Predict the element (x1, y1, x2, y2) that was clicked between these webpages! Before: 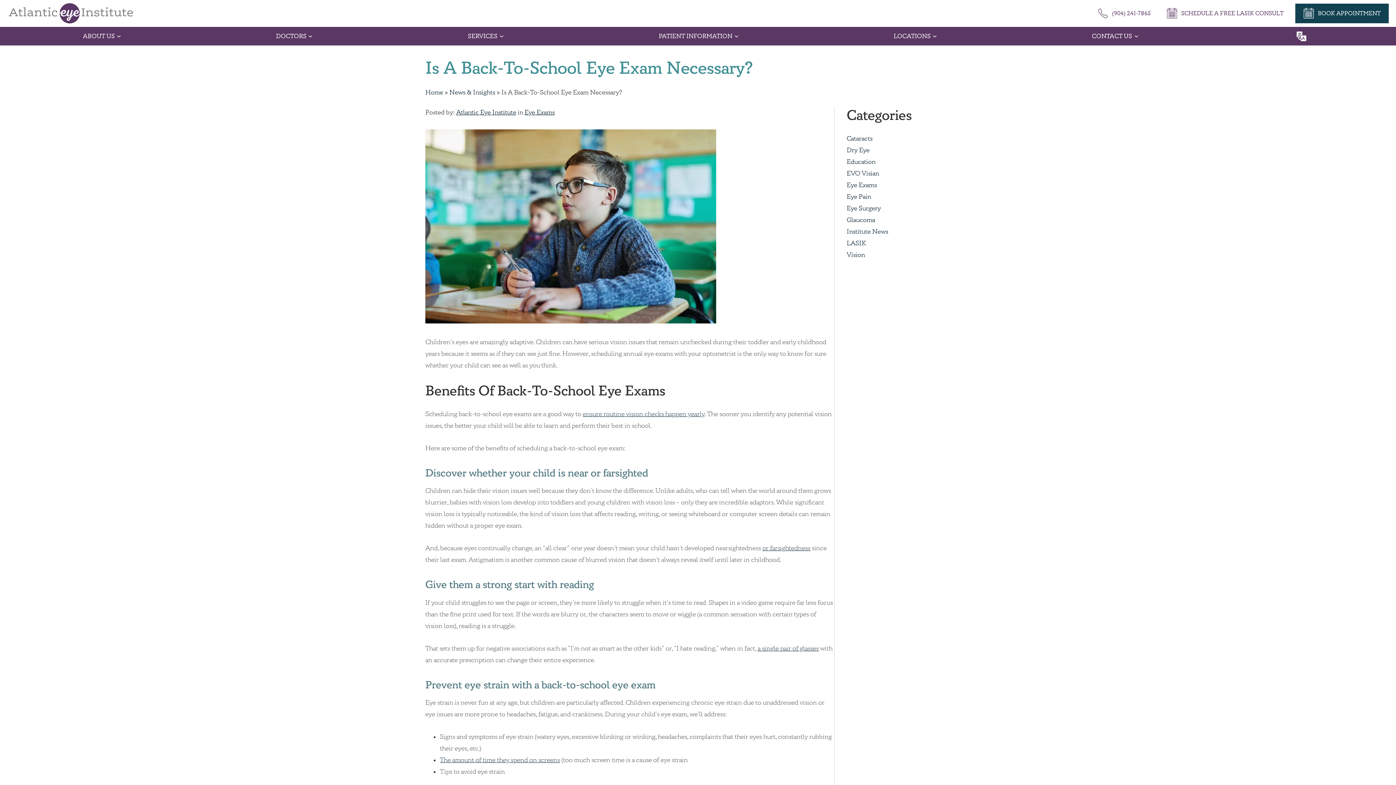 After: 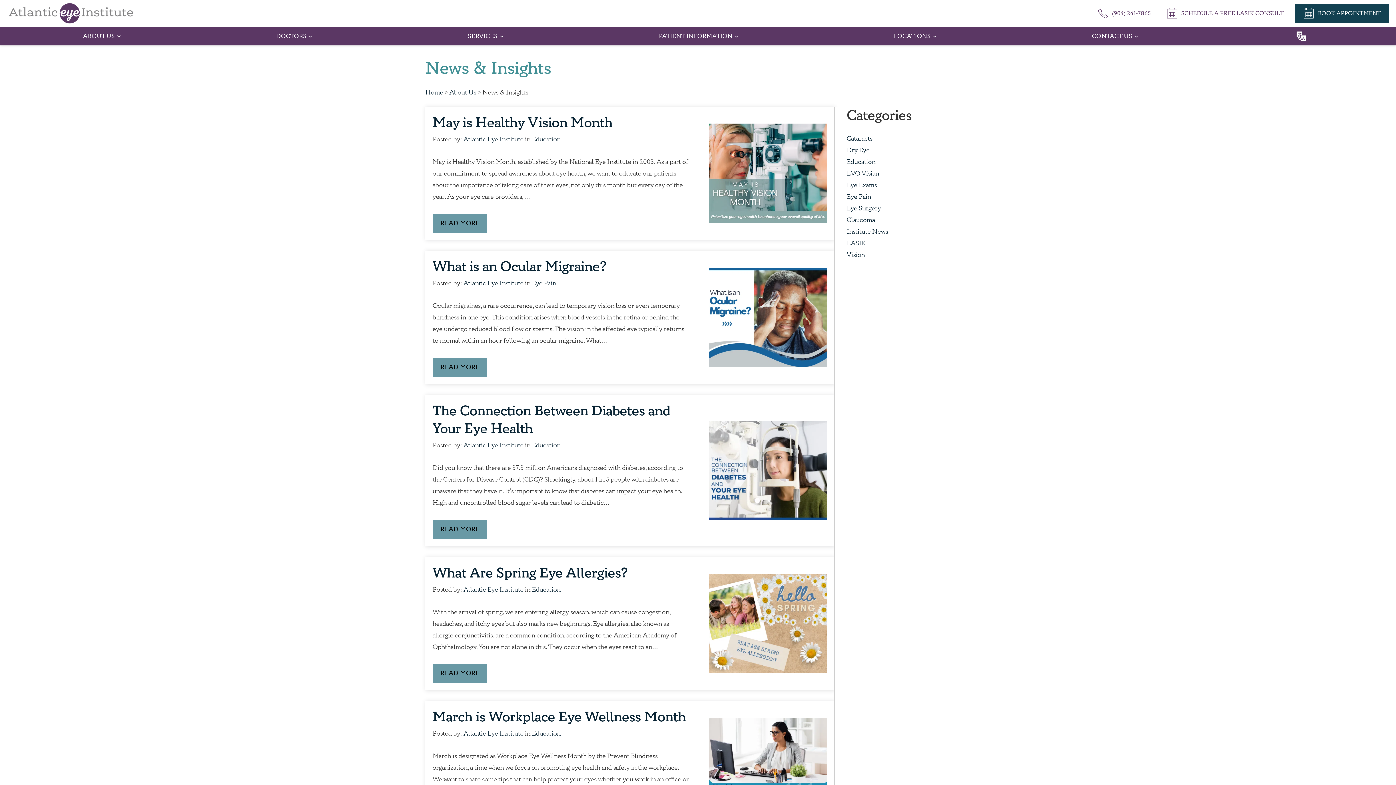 Action: label: News & Insights bbox: (449, 88, 495, 96)